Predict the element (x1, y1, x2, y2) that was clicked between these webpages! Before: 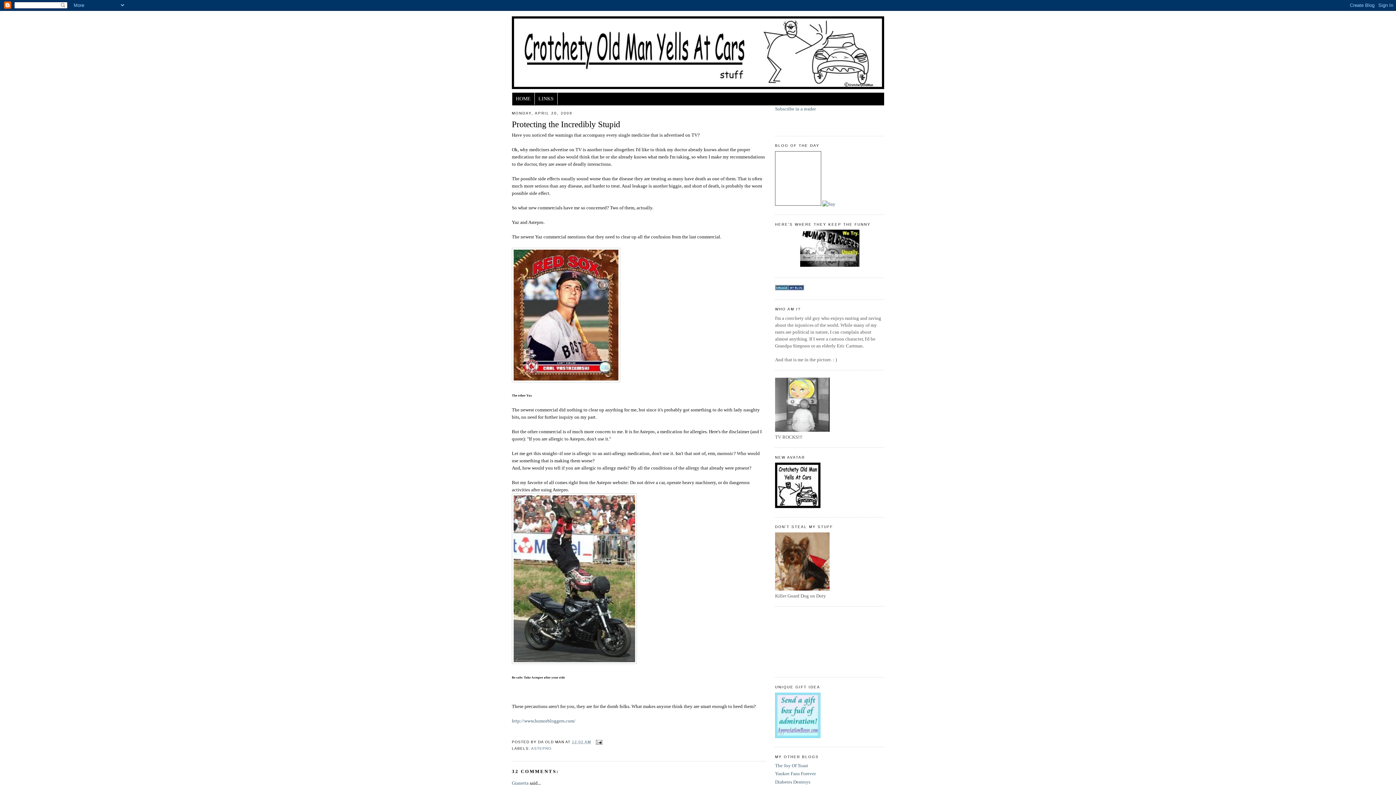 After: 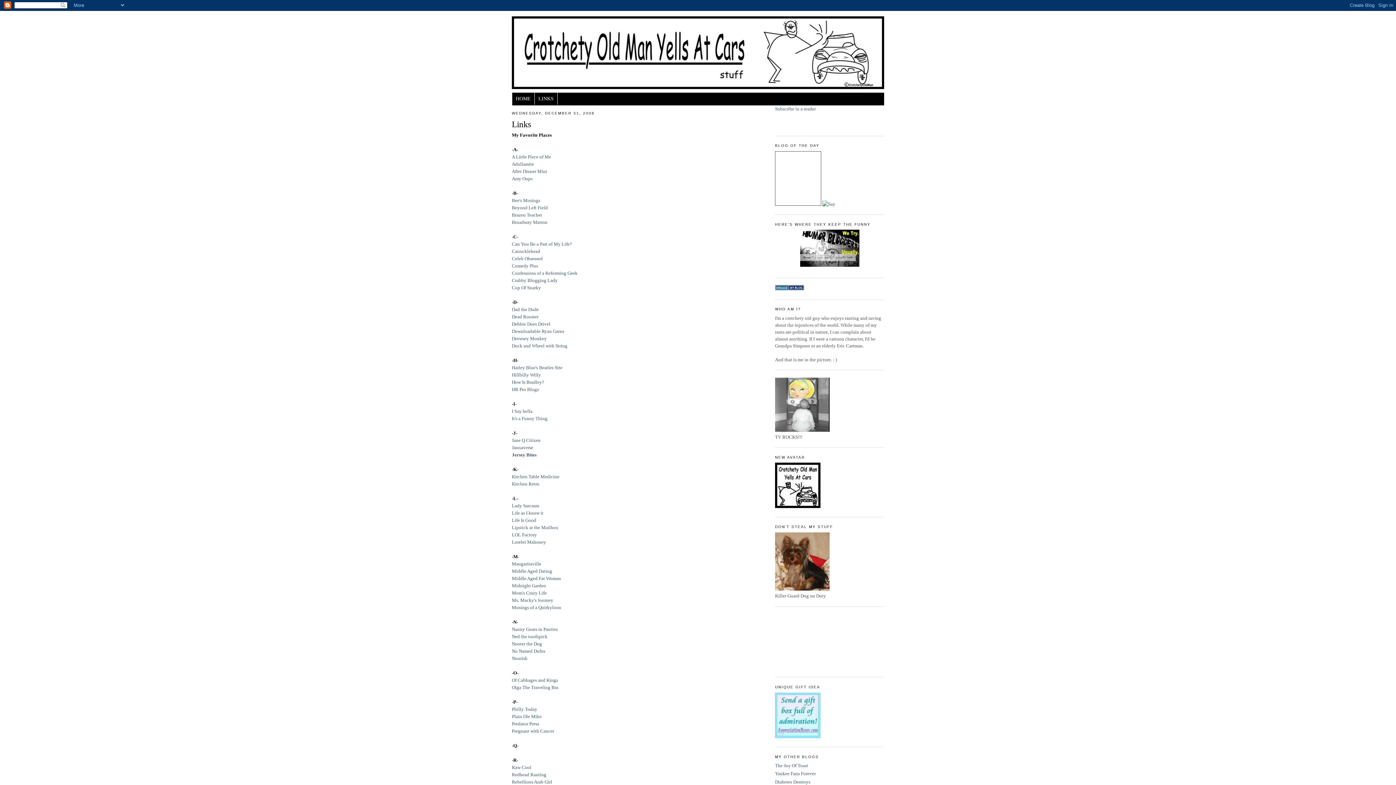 Action: label: LINKS bbox: (534, 92, 557, 104)